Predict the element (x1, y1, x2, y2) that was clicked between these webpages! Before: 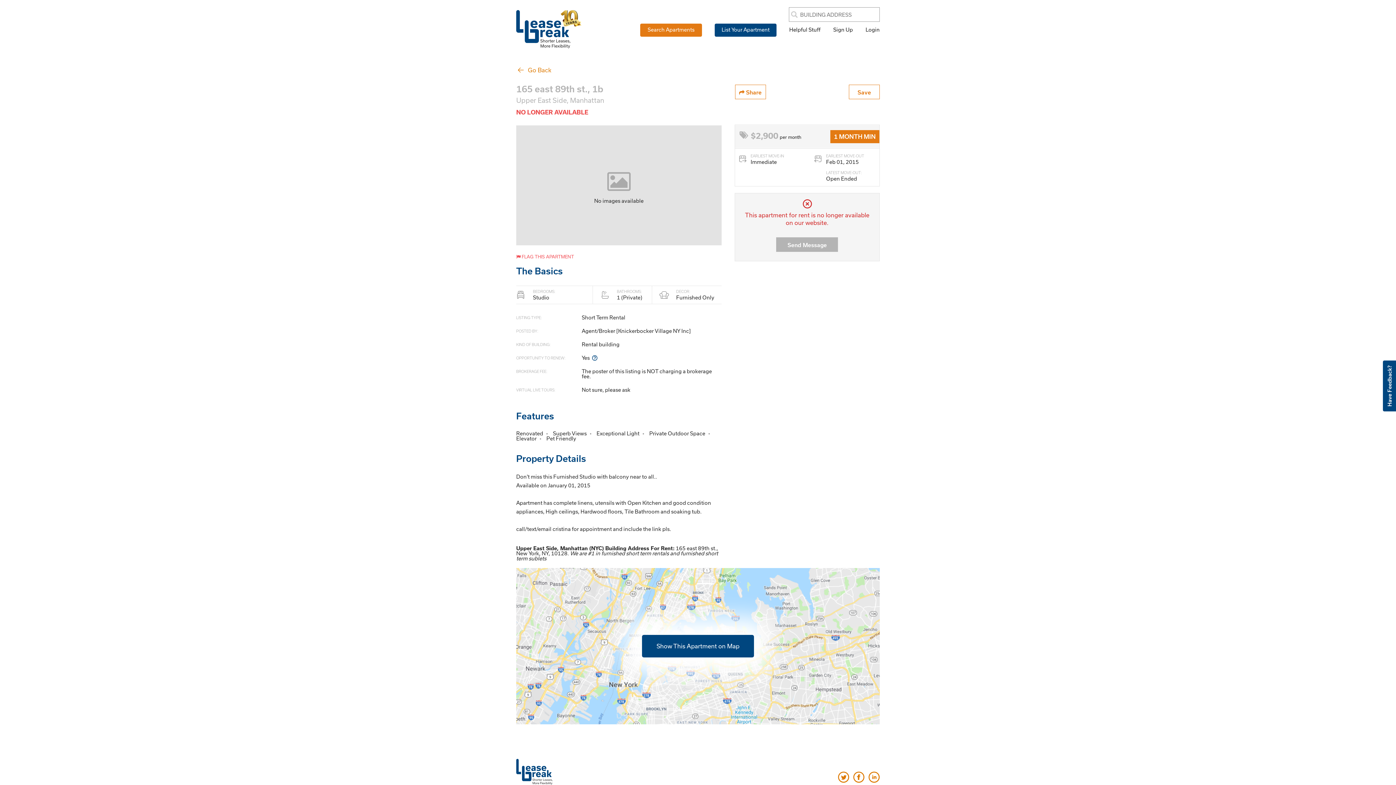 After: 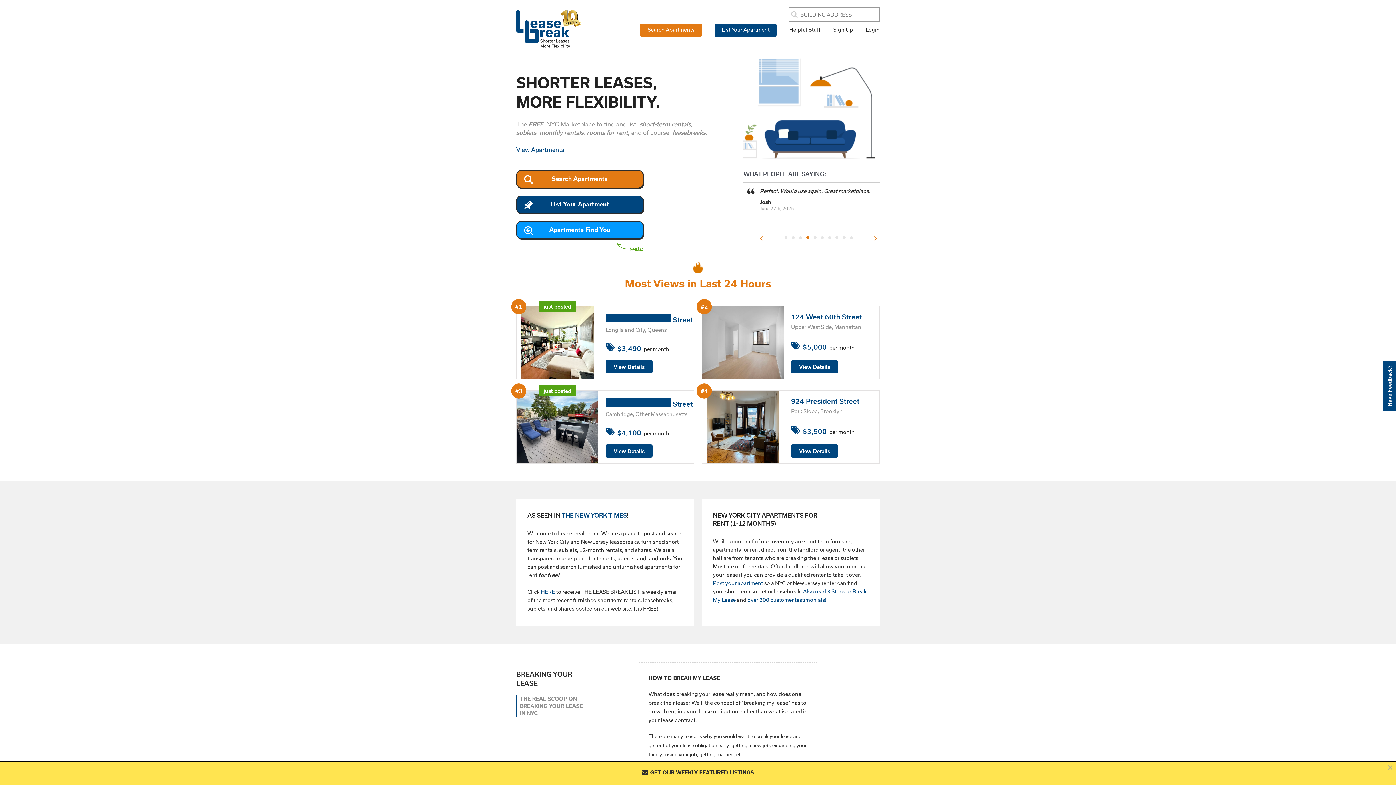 Action: bbox: (516, 768, 552, 774)